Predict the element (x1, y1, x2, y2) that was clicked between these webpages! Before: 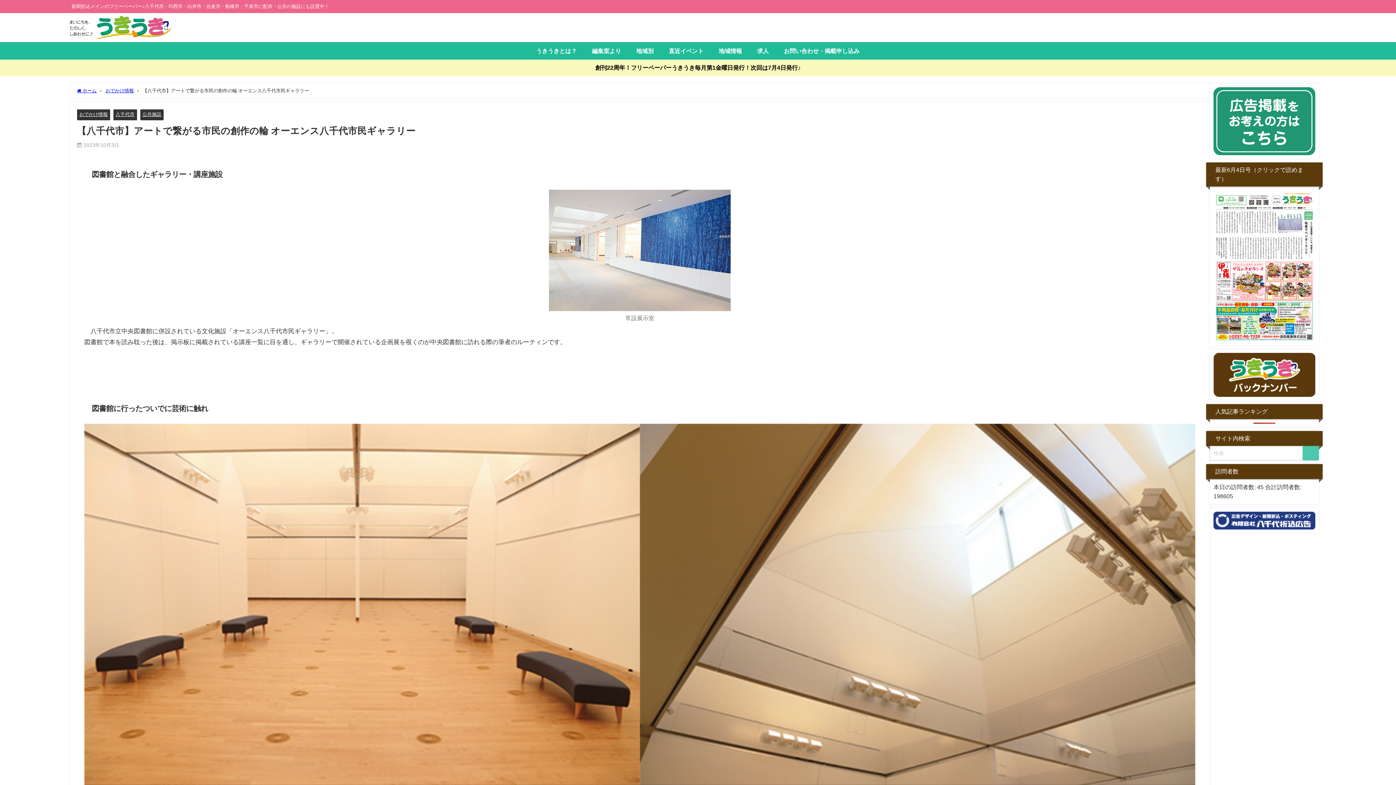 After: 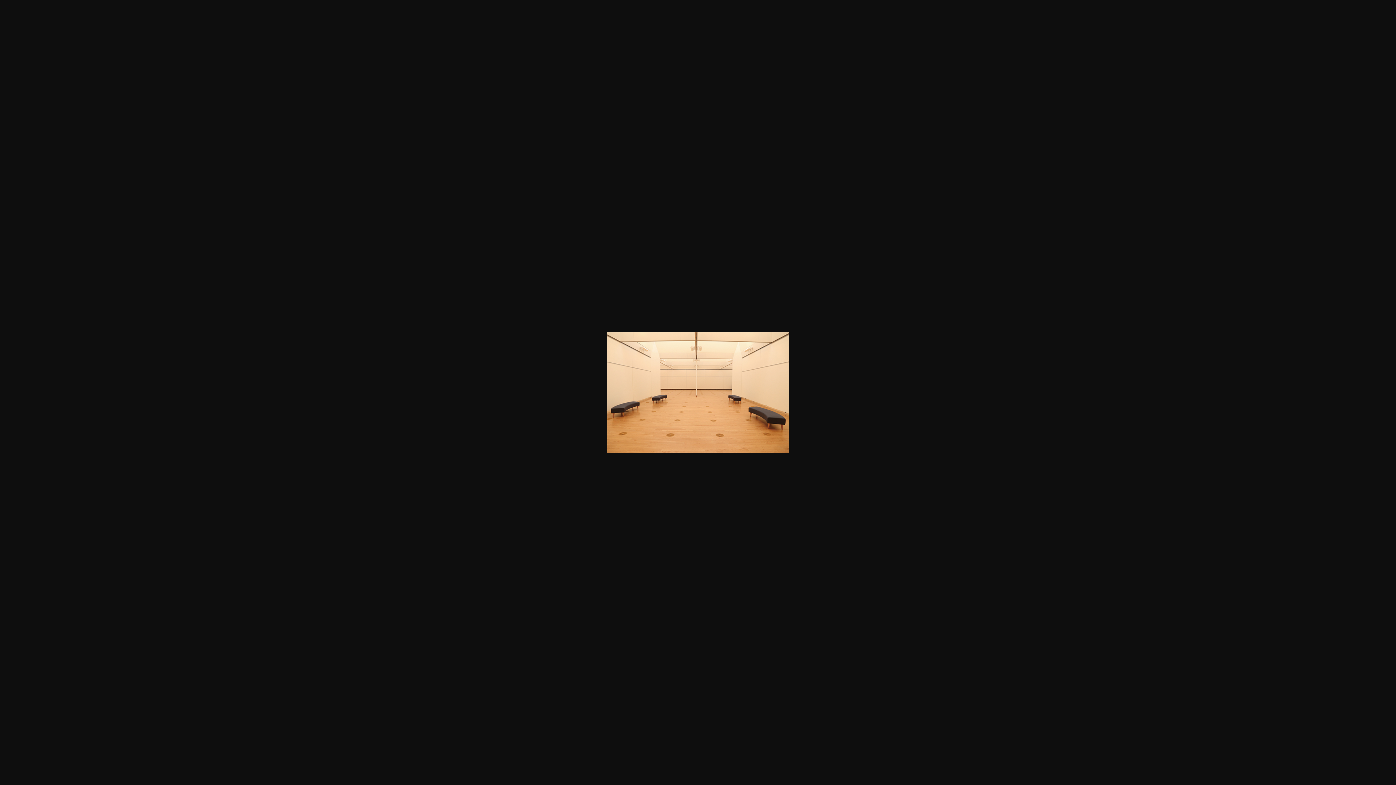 Action: bbox: (84, 424, 640, 794)